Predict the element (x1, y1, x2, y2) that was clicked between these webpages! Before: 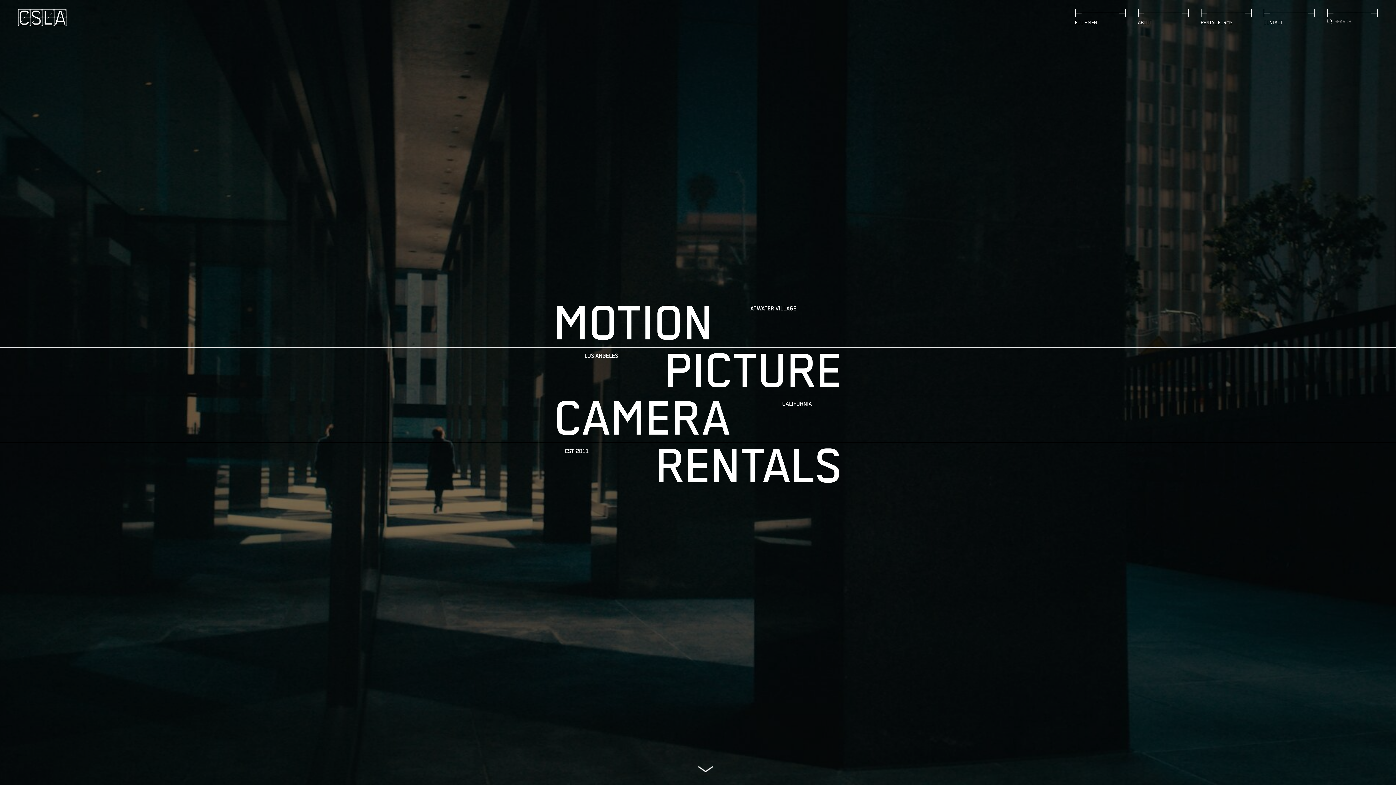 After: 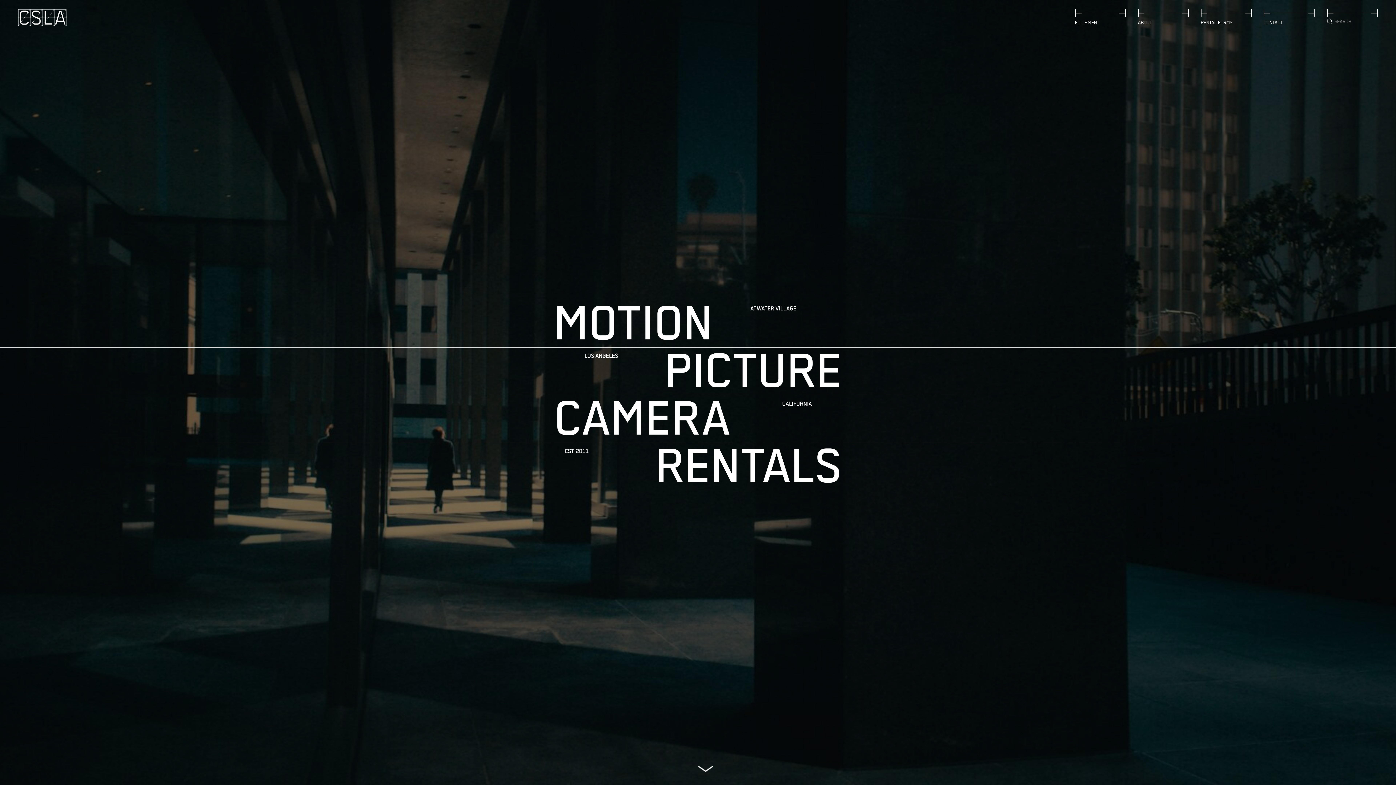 Action: label: Home bbox: (18, 9, 66, 25)